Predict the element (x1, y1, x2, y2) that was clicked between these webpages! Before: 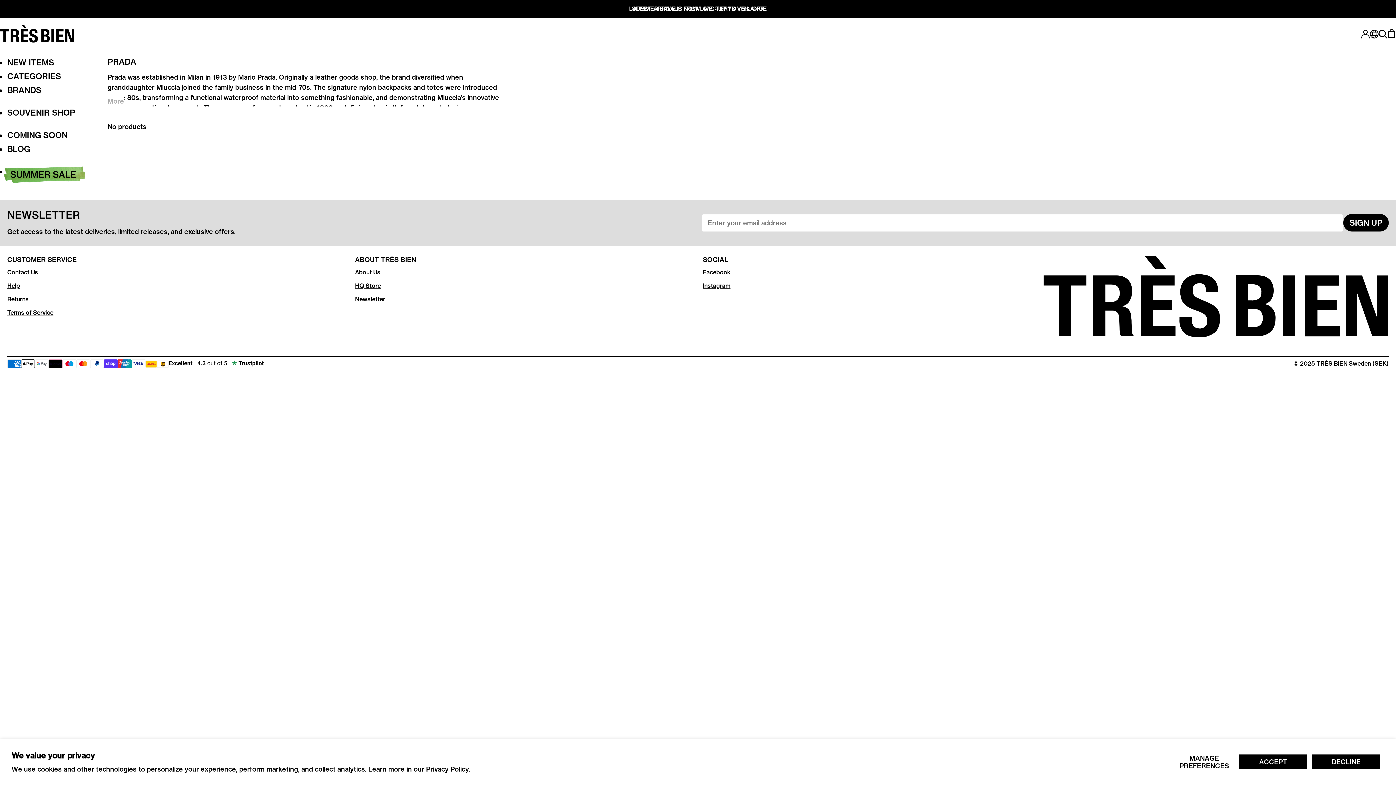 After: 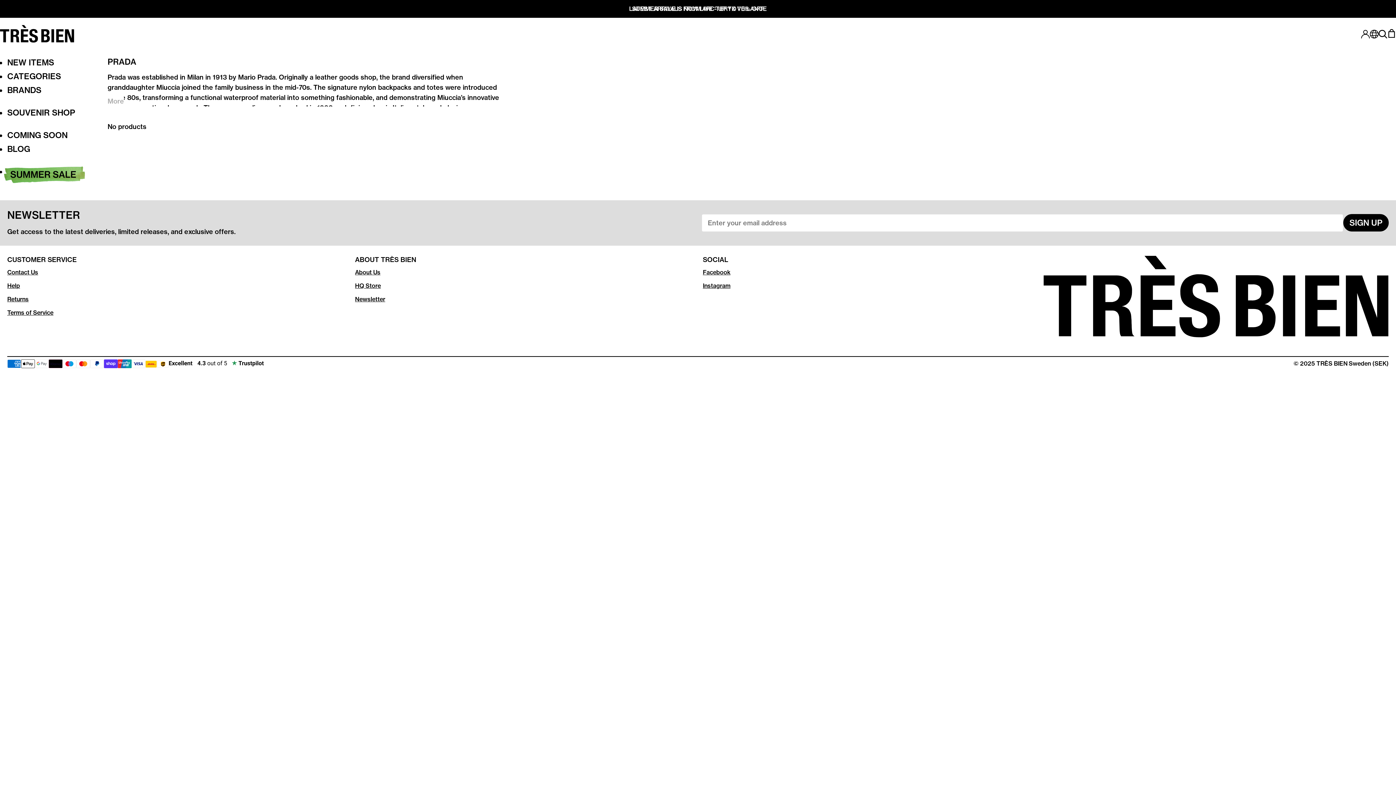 Action: label: ACCEPT bbox: (1238, 754, 1308, 770)